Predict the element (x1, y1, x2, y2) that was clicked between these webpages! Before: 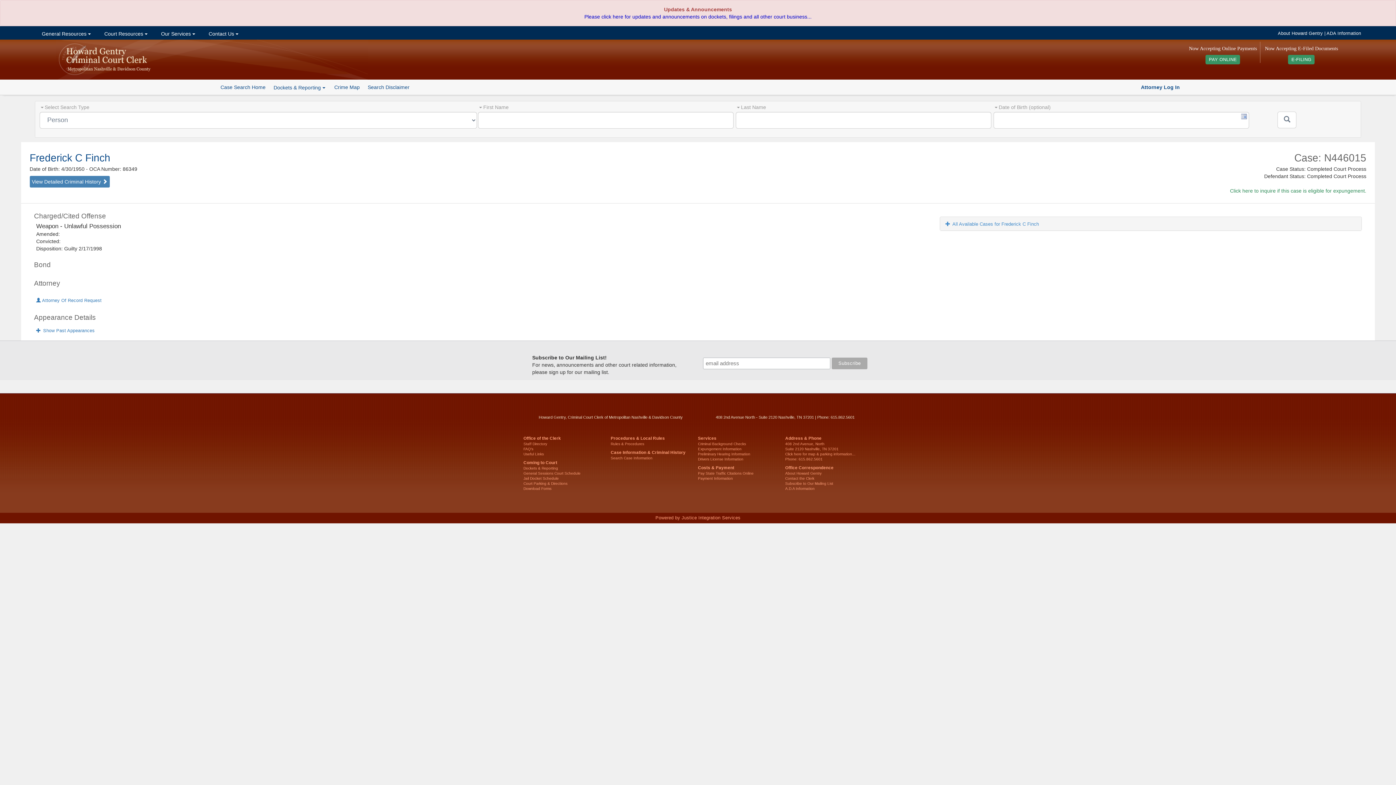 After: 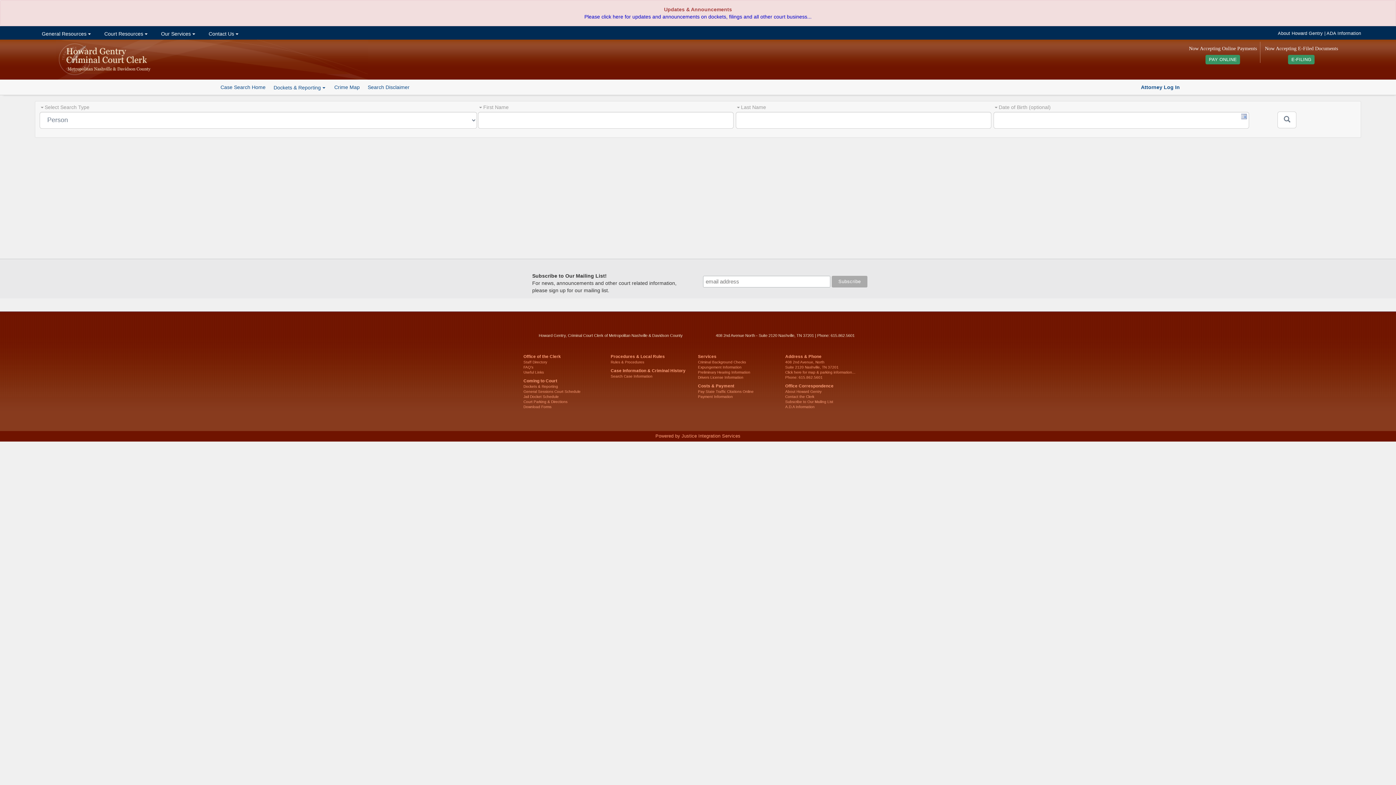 Action: label: Case Search Home bbox: (220, 84, 265, 90)